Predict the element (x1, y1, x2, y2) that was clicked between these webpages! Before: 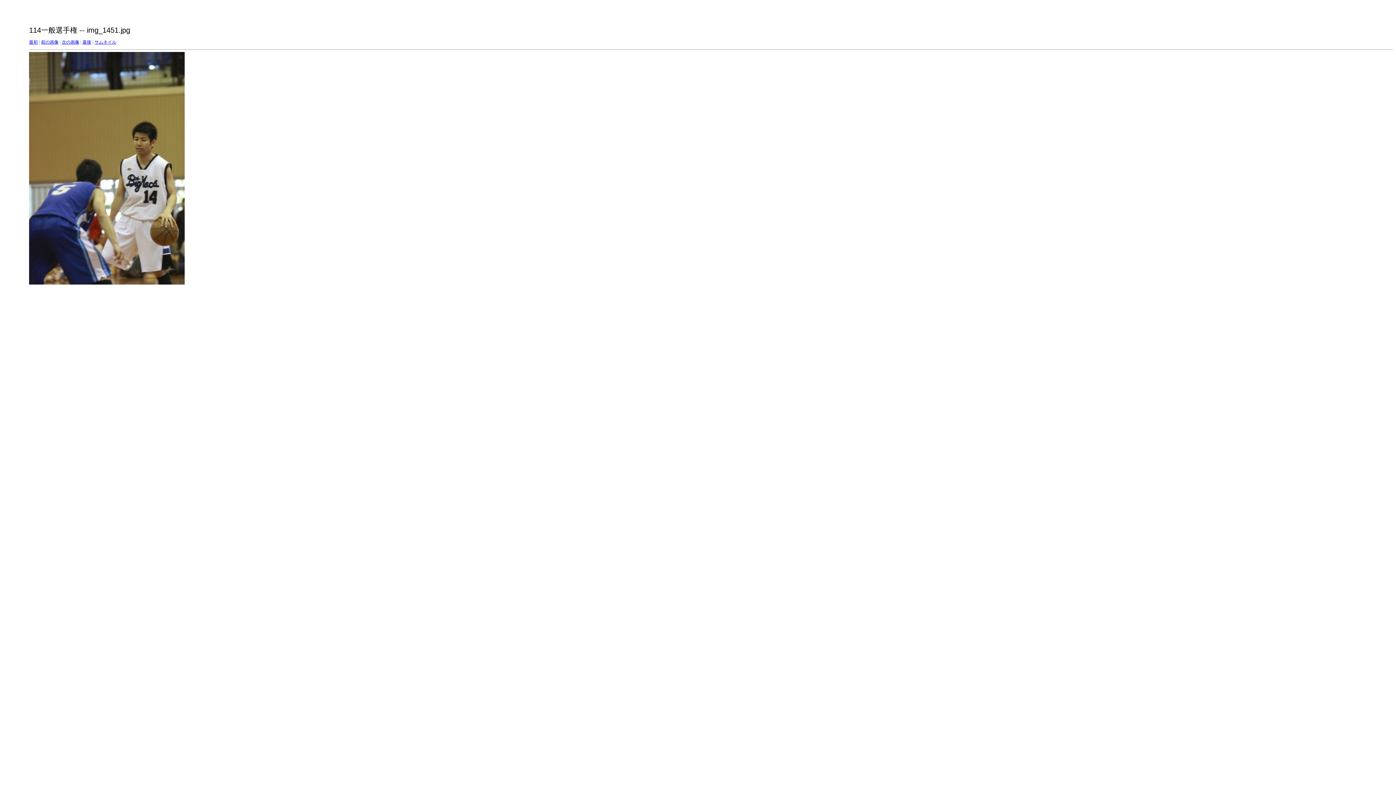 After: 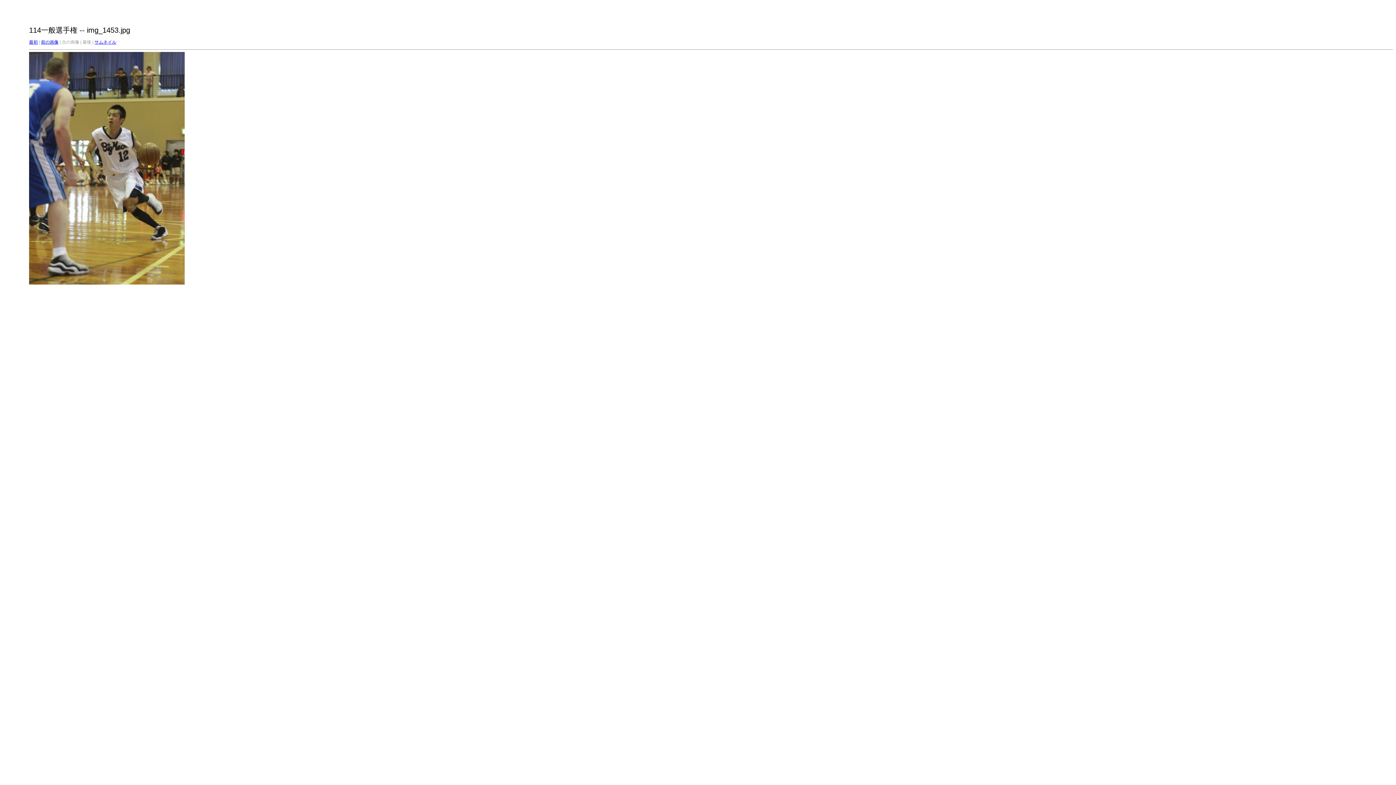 Action: bbox: (61, 39, 79, 44) label: 次の画像